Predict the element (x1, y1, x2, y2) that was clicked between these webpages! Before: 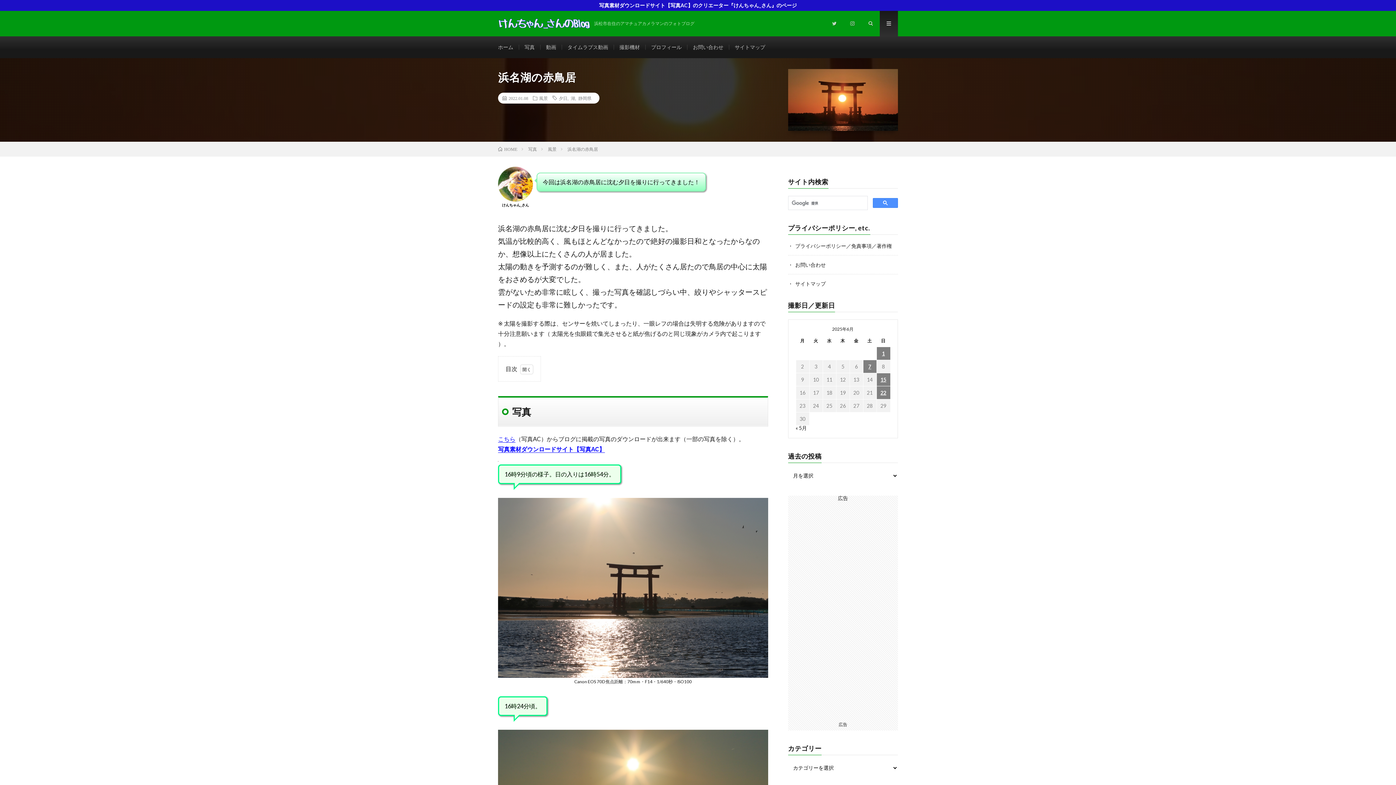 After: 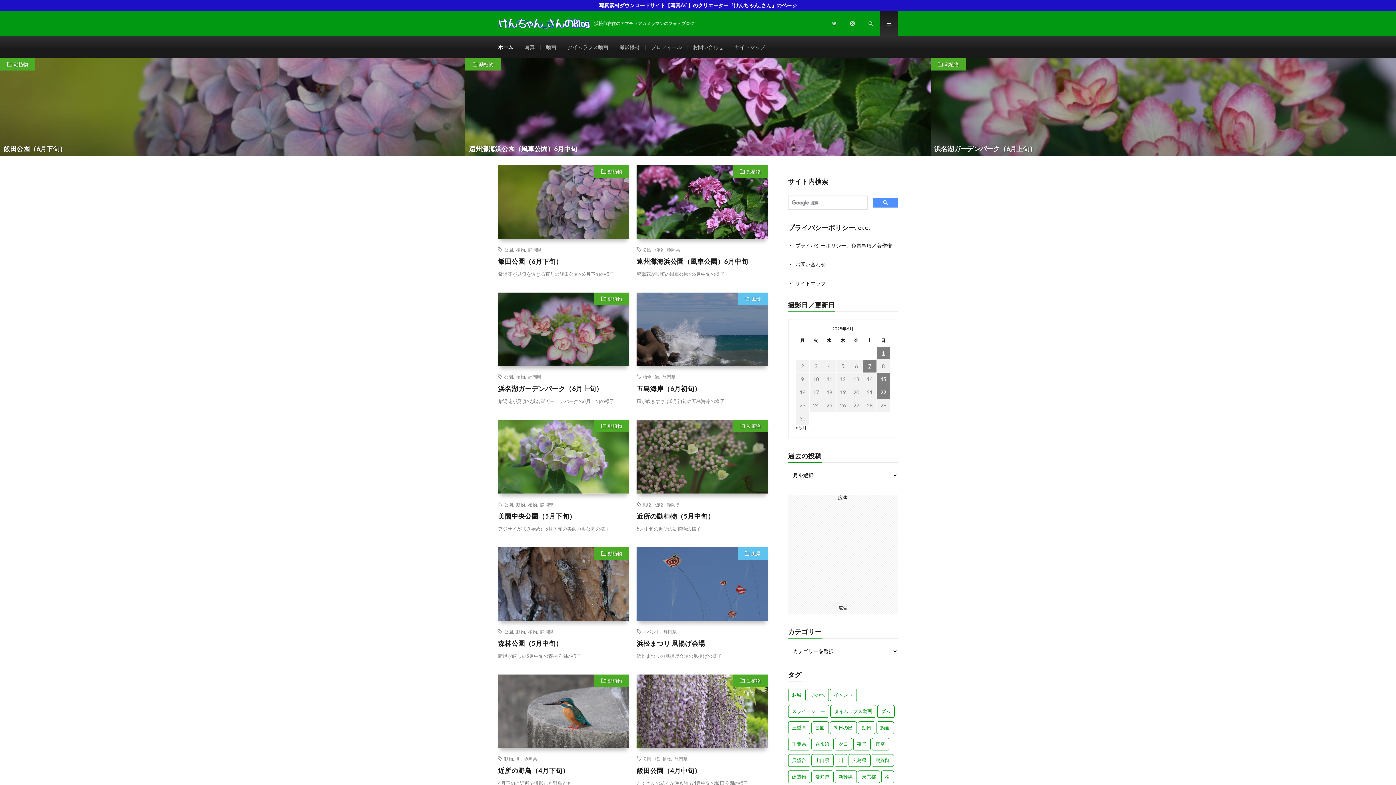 Action: bbox: (498, 44, 513, 50) label: ホーム